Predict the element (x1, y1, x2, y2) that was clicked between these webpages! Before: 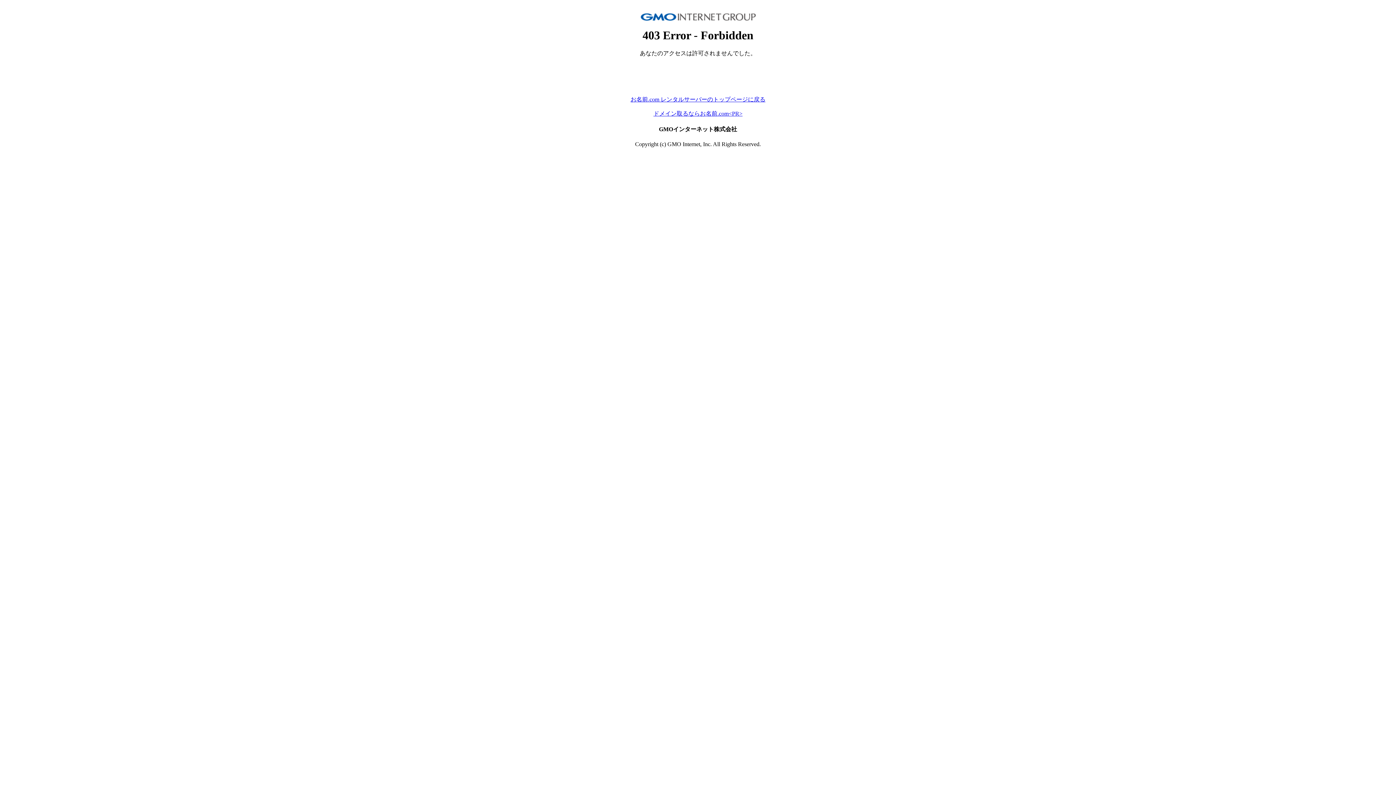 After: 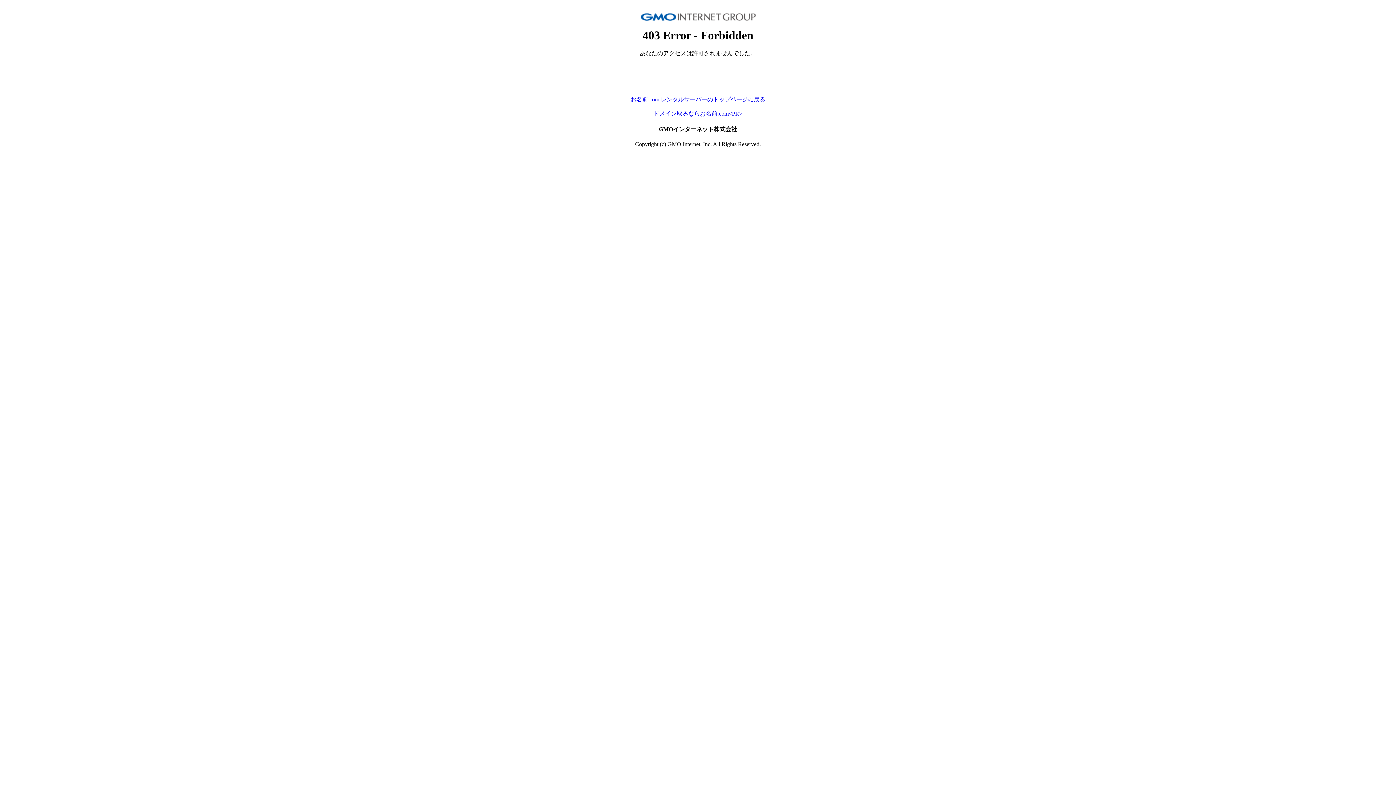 Action: label: お名前.com レンタルサーバーのトップページに戻る bbox: (630, 96, 765, 102)